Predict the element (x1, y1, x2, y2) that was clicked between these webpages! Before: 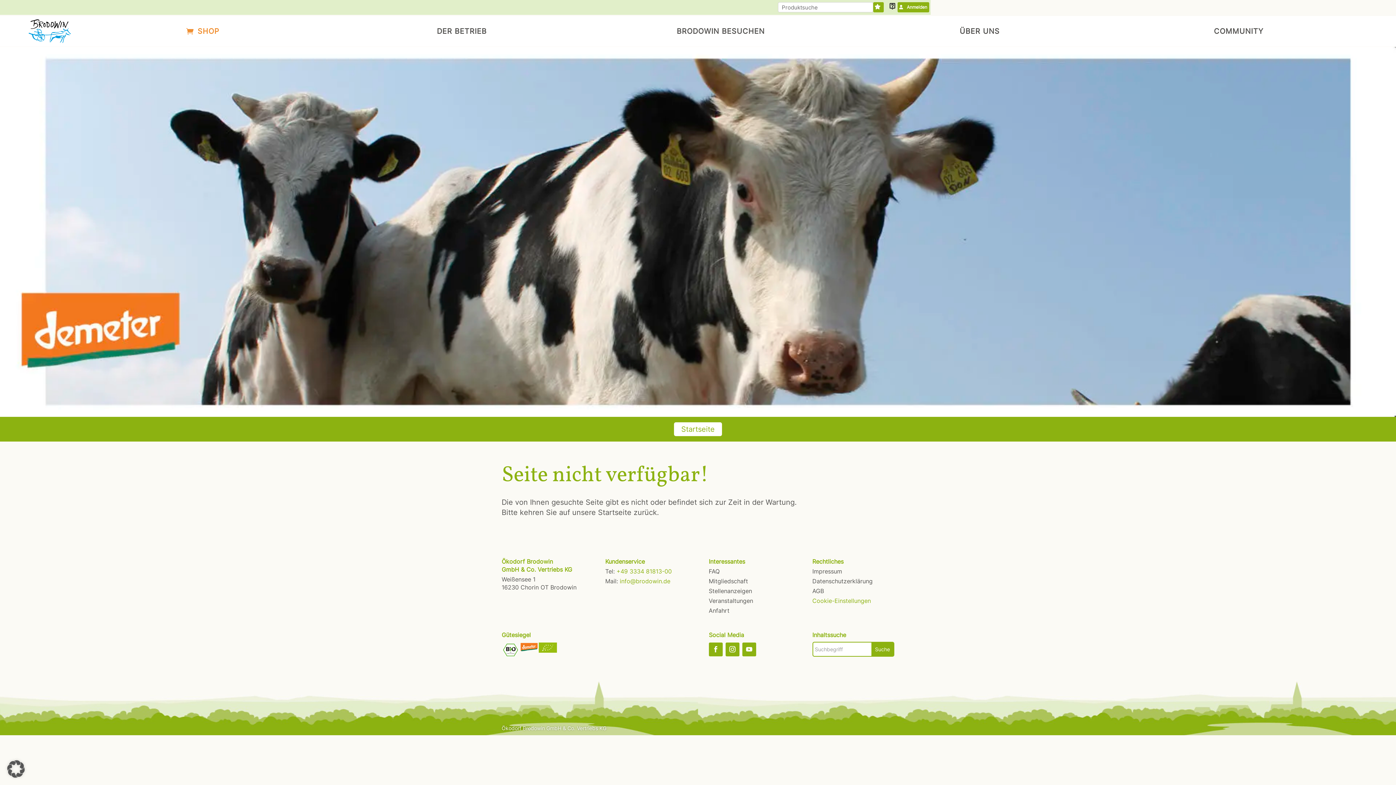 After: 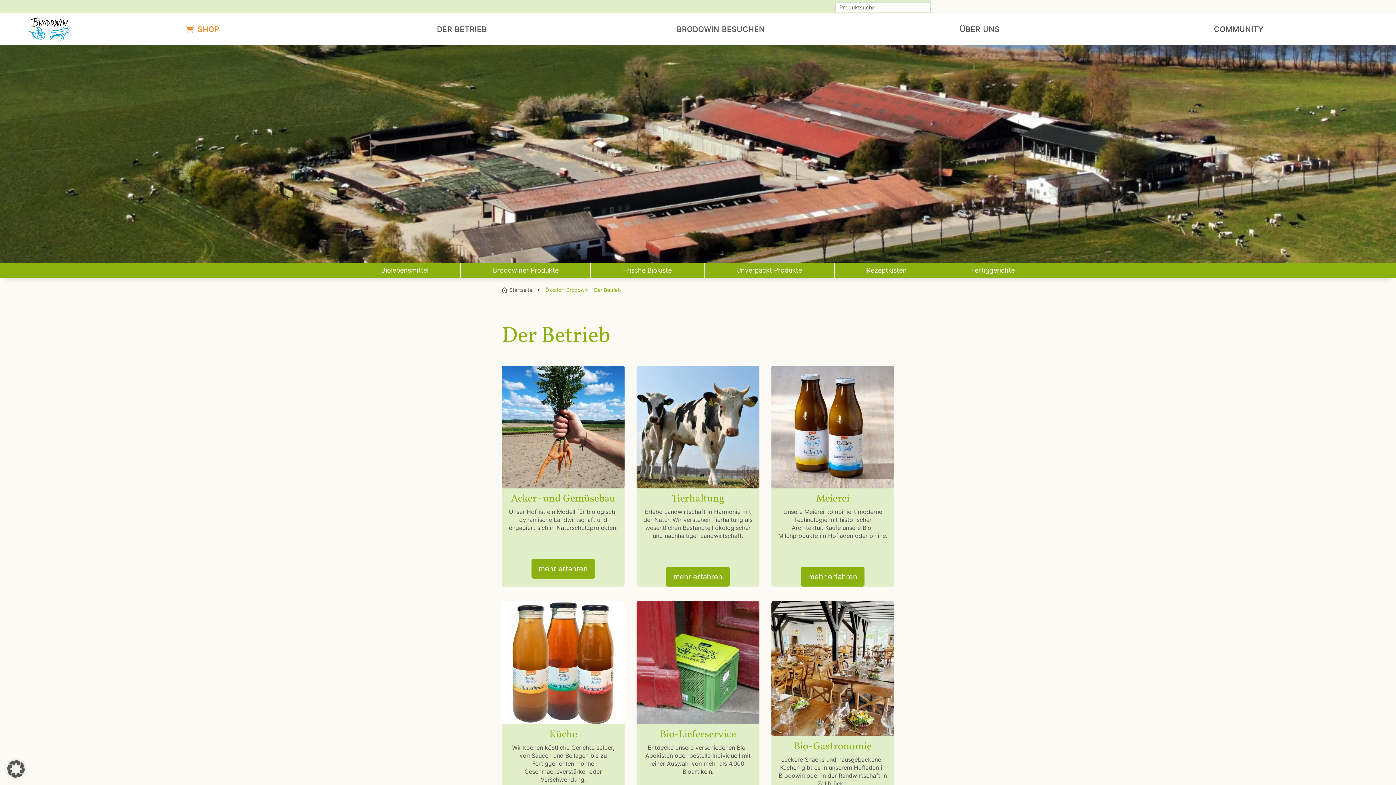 Action: bbox: (332, 23, 591, 34) label: DER BETRIEB